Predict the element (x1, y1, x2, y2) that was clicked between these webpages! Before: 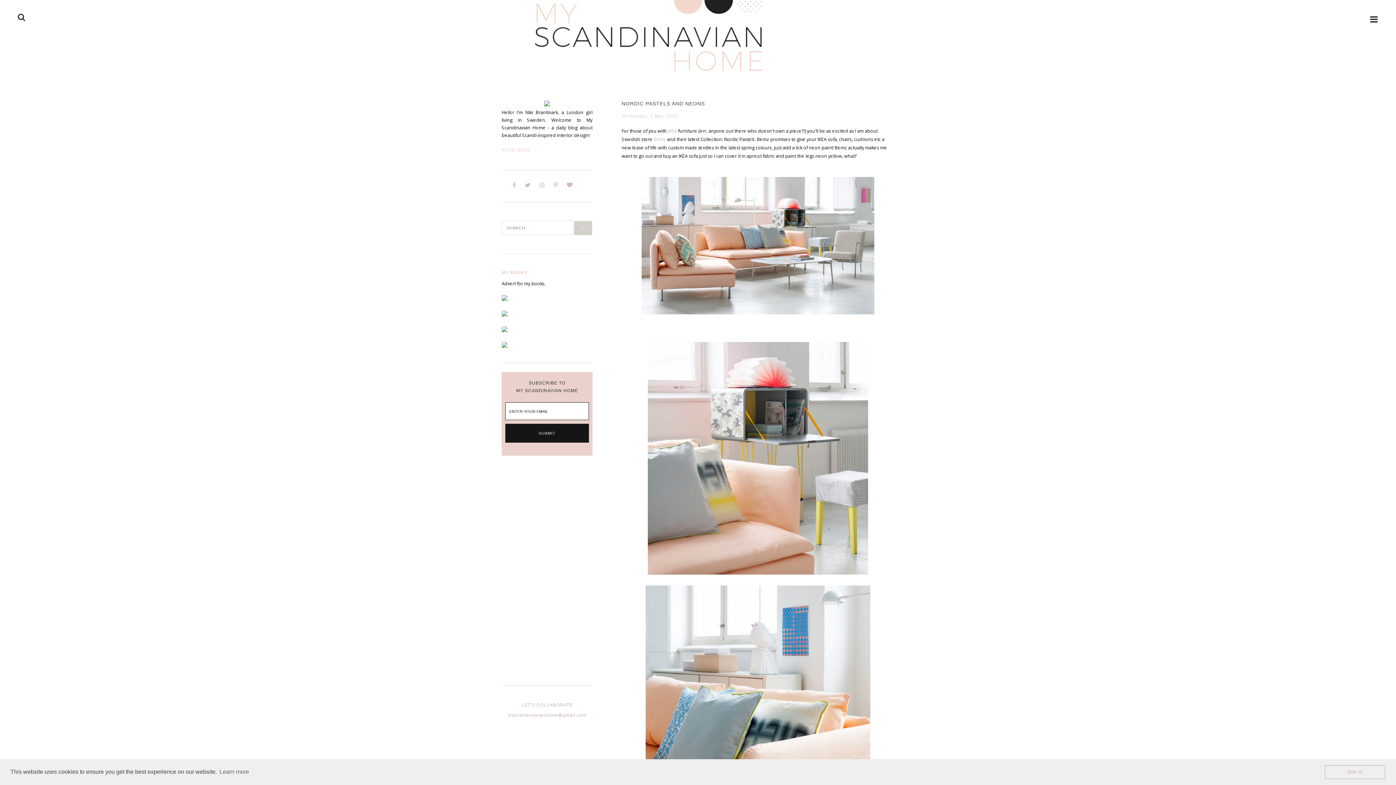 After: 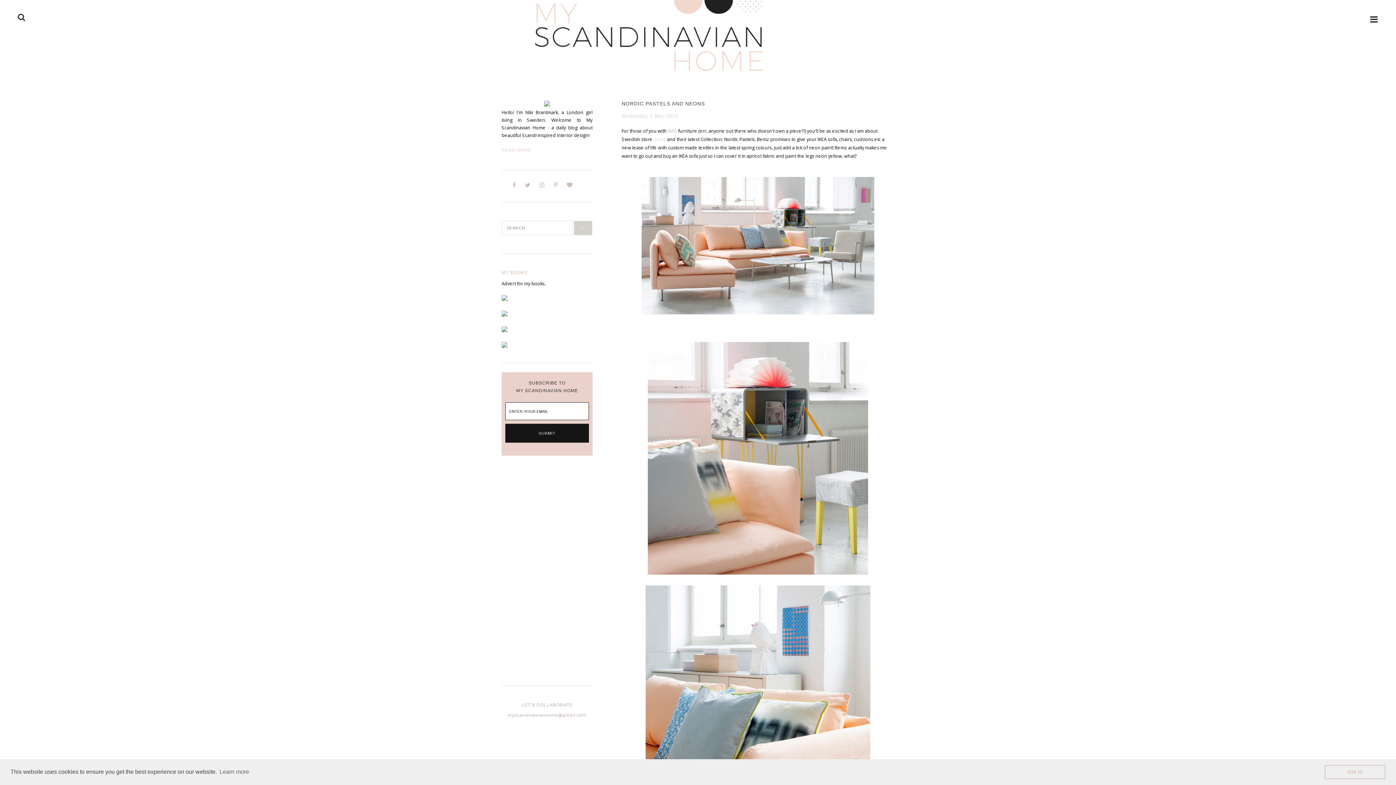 Action: bbox: (652, 136, 666, 142) label:  Bemz